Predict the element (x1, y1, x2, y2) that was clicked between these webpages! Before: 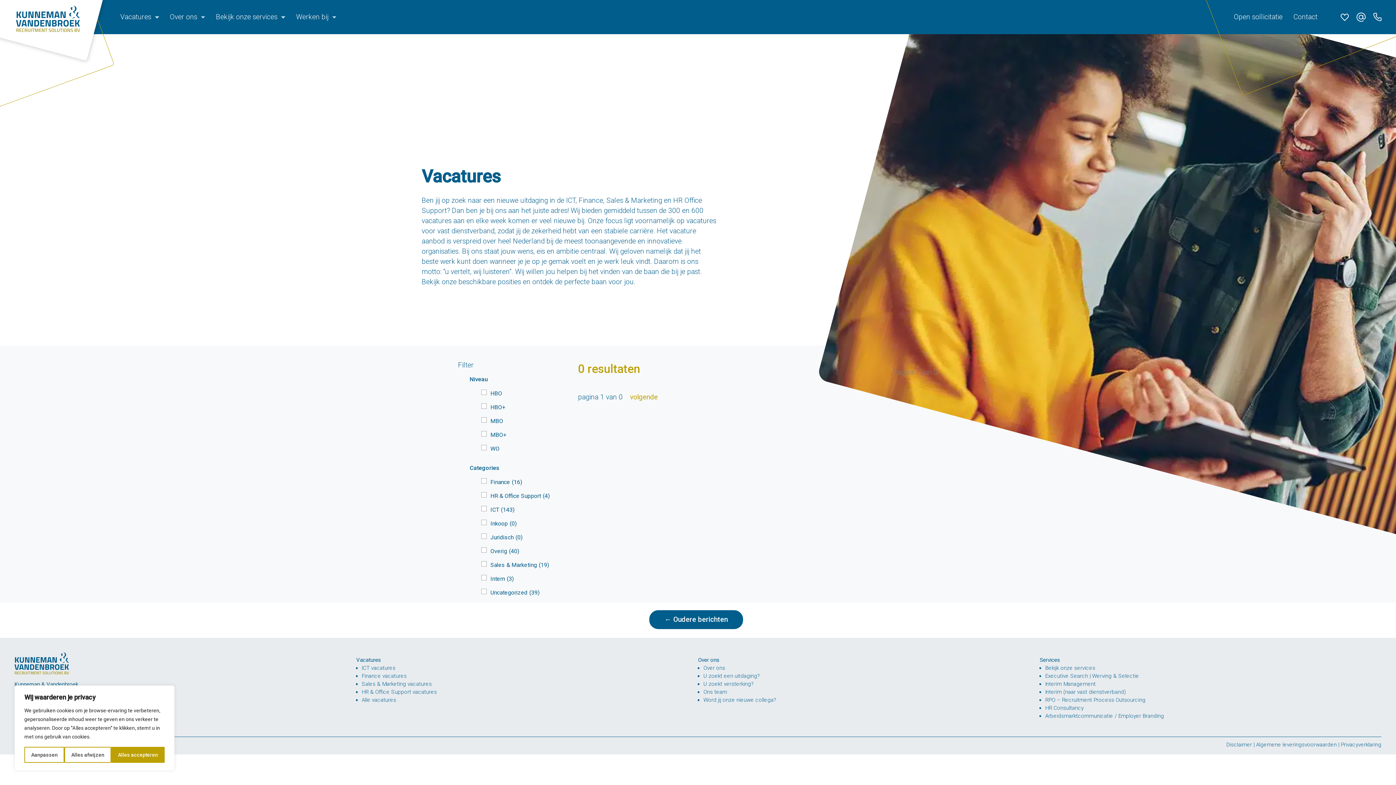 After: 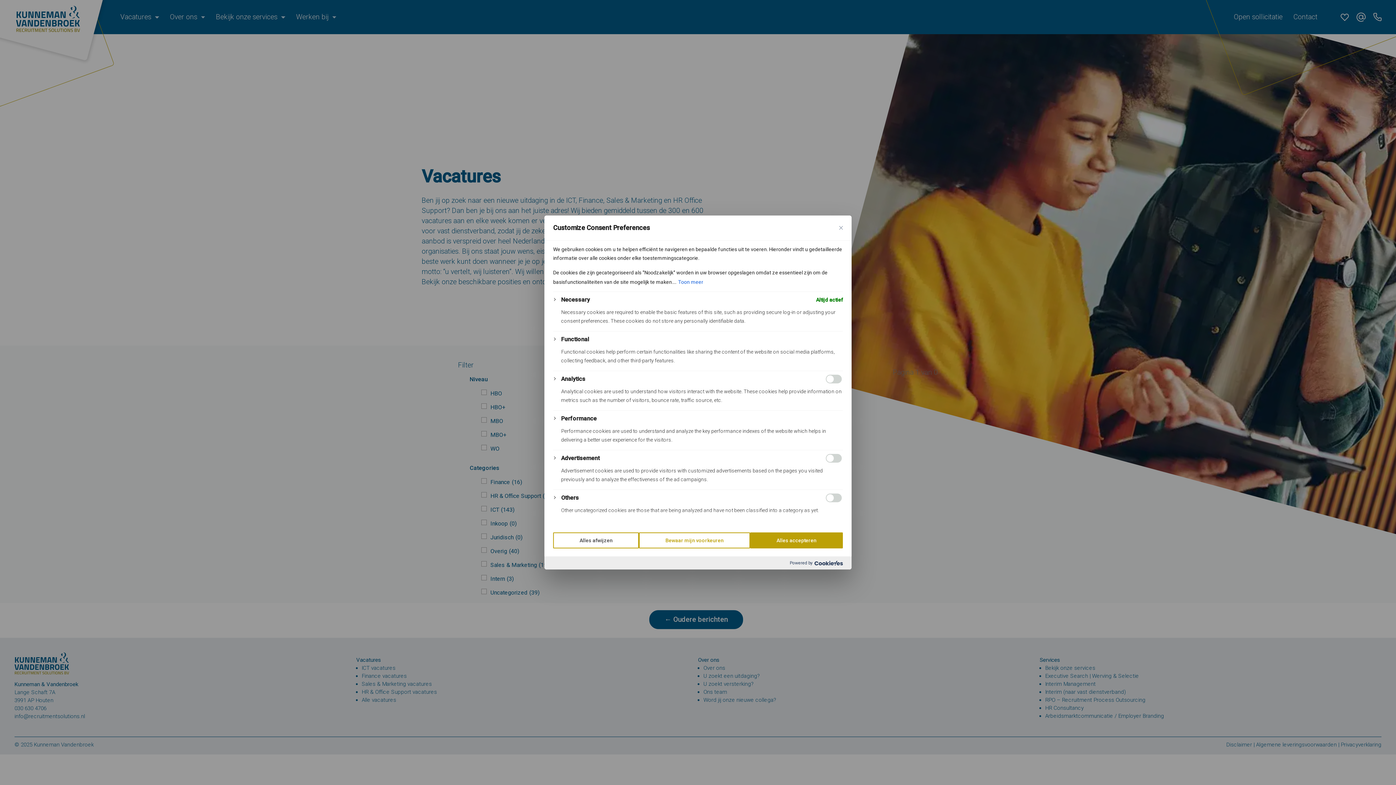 Action: bbox: (24, 747, 64, 763) label: Aanpassen